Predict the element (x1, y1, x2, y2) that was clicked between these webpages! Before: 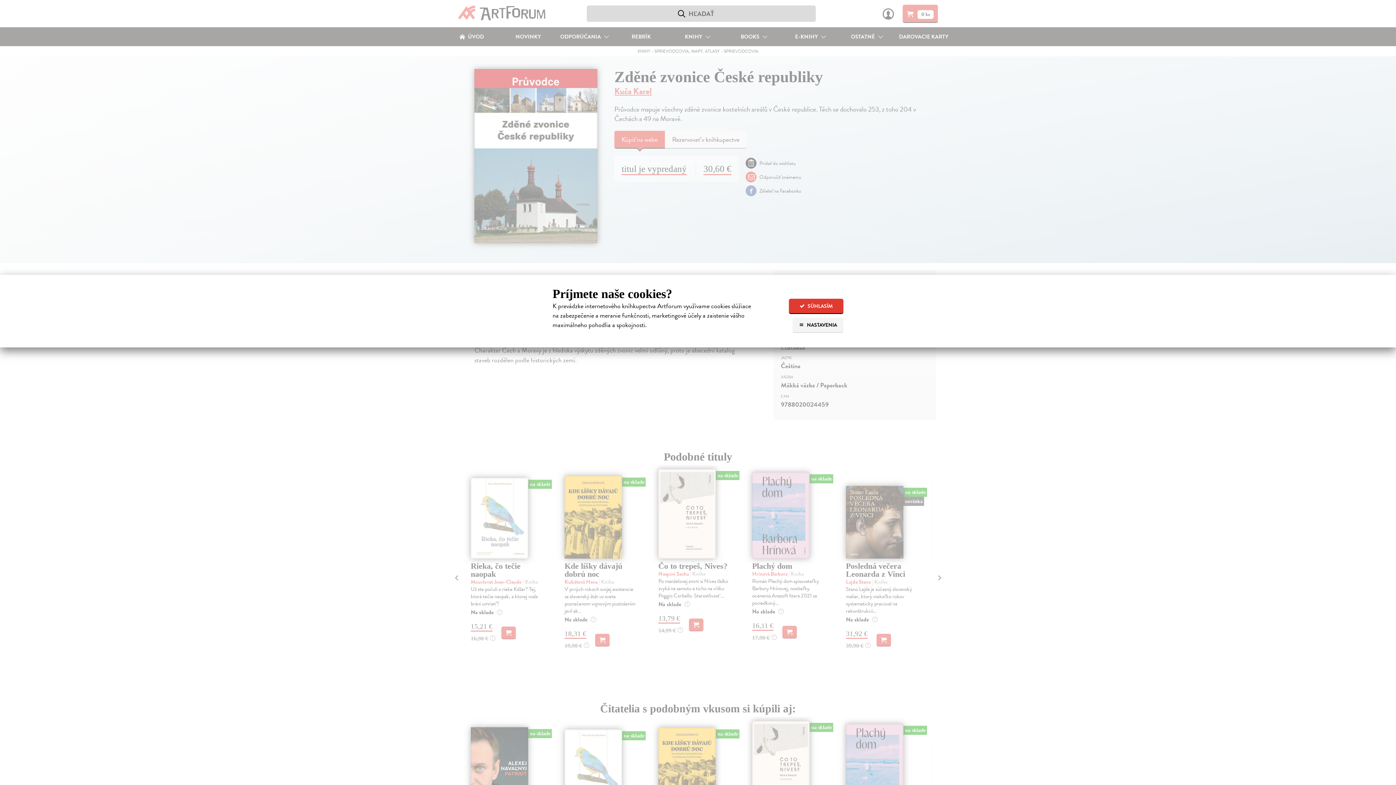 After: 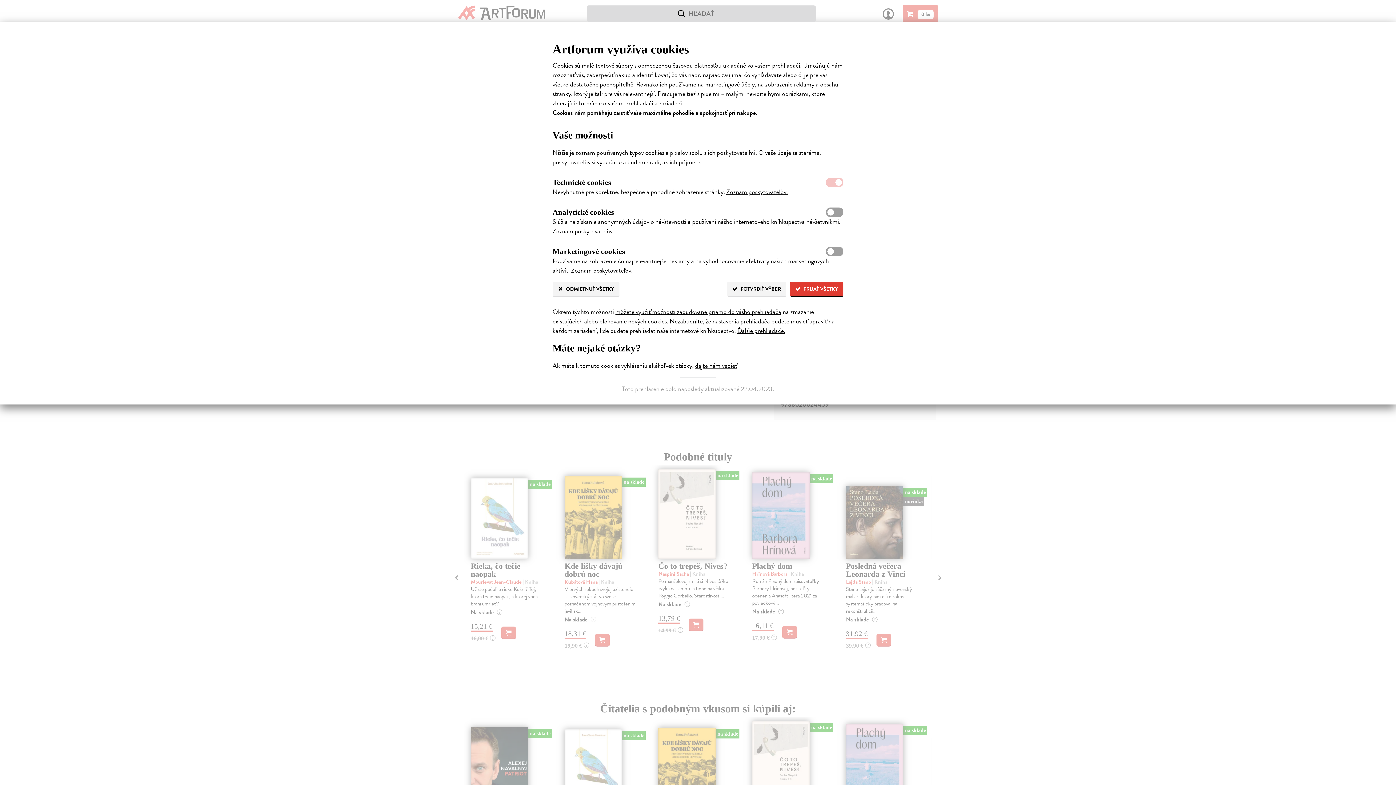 Action: label:  NASTAVENIA bbox: (792, 317, 843, 333)